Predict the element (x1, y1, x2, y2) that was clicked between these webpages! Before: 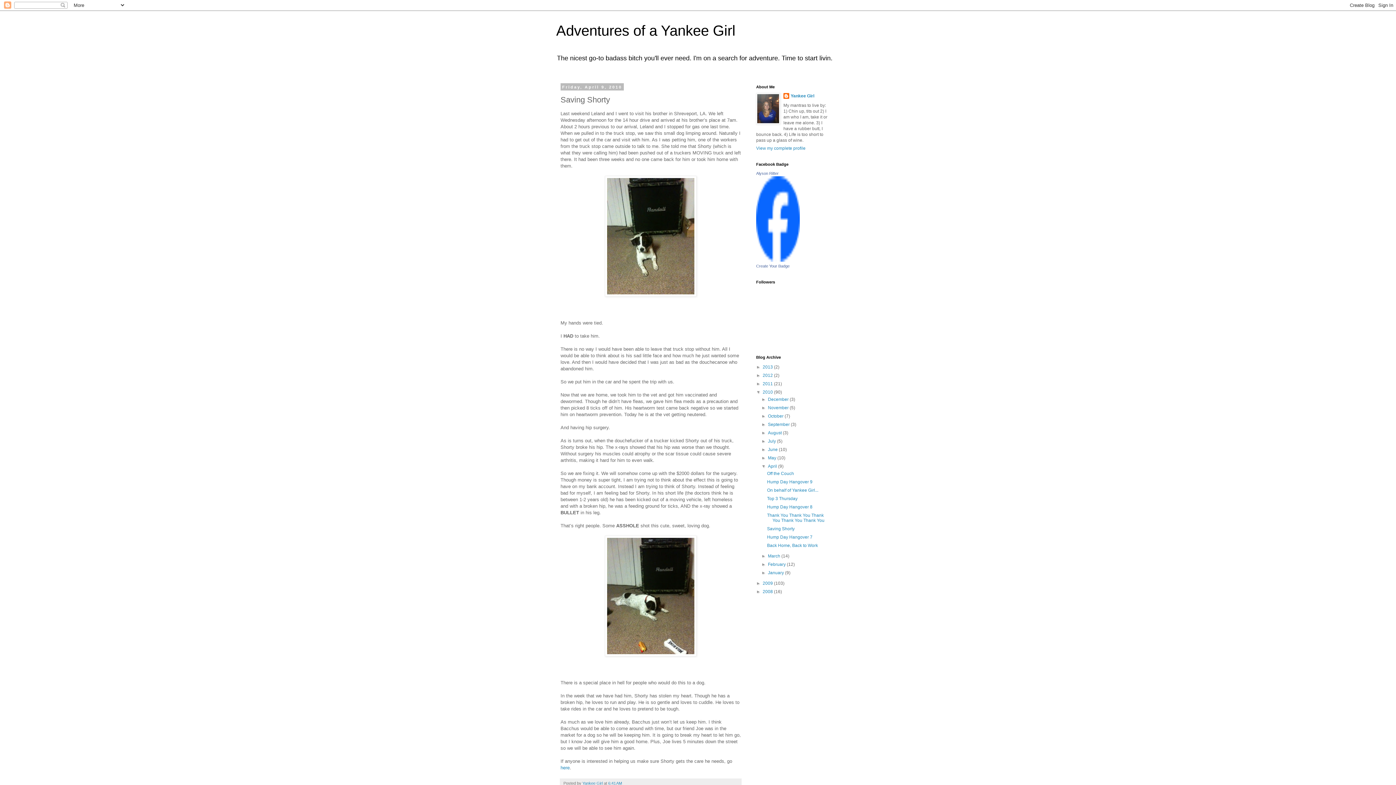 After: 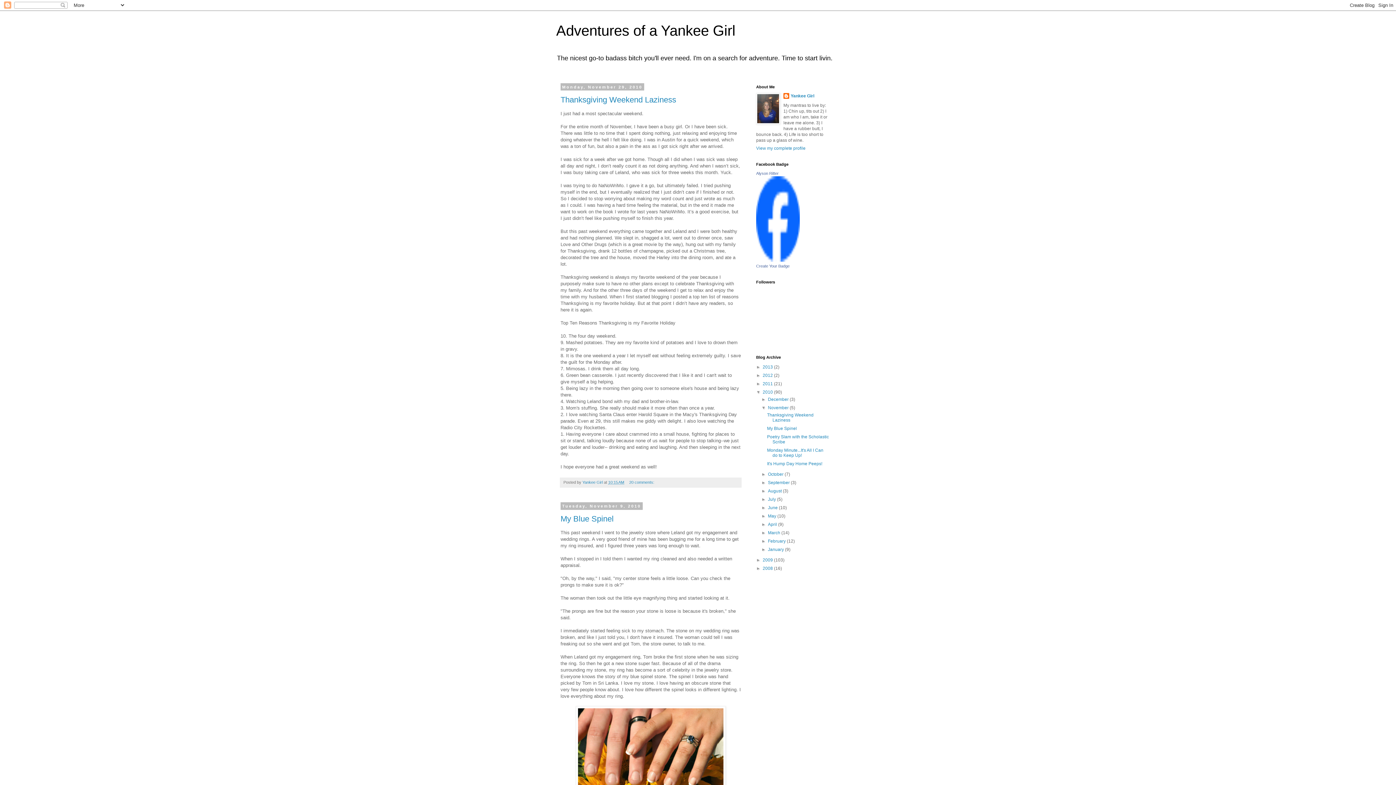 Action: bbox: (768, 405, 789, 410) label: November 